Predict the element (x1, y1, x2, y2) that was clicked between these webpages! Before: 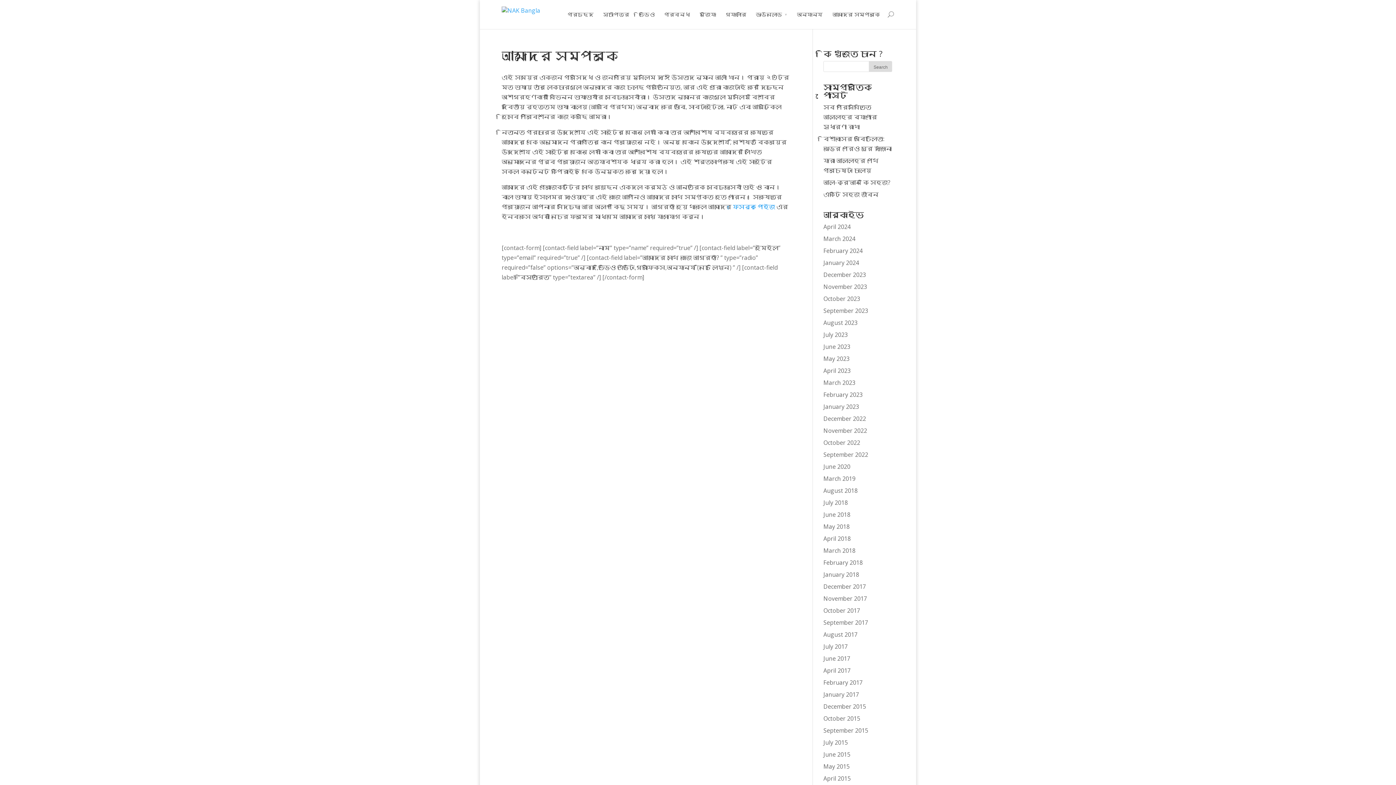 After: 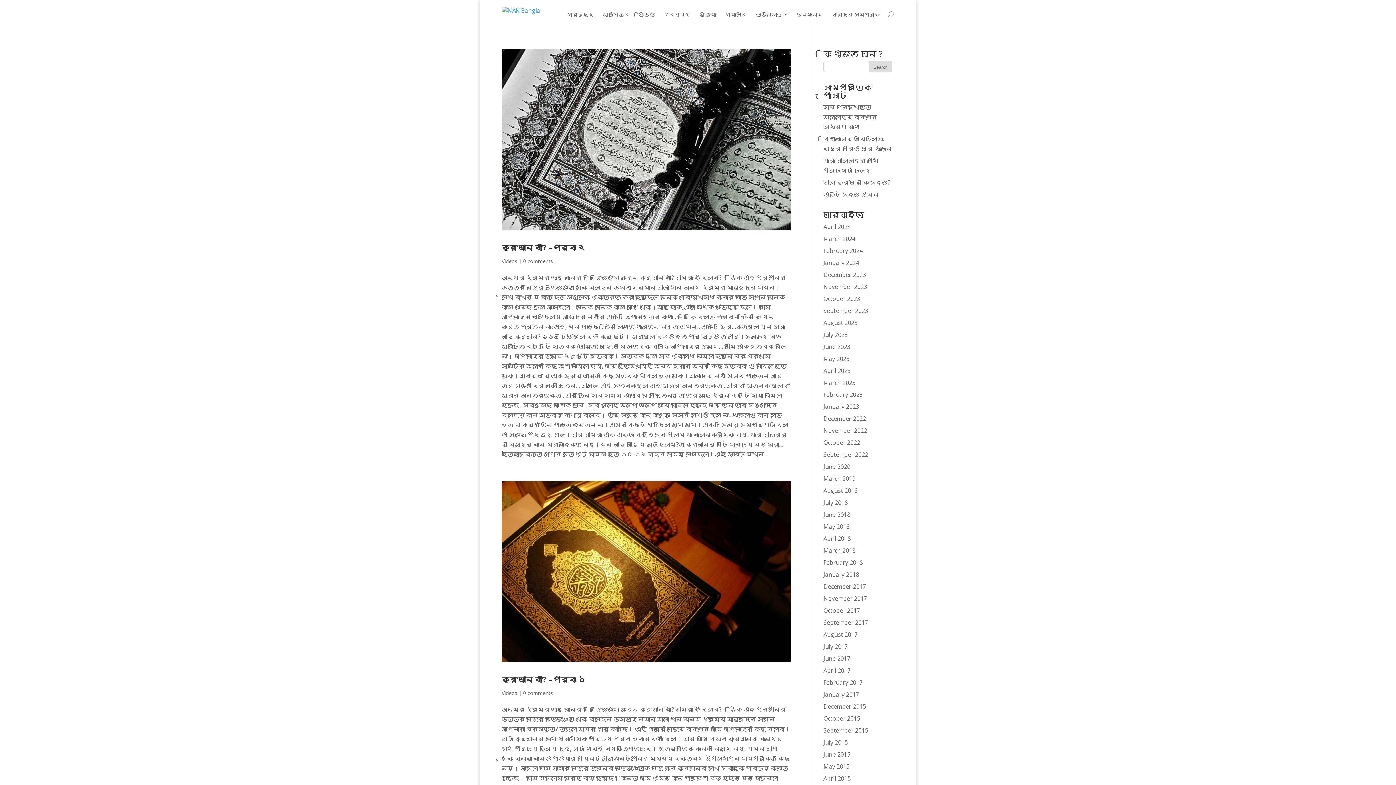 Action: label: October 2015 bbox: (823, 714, 860, 722)